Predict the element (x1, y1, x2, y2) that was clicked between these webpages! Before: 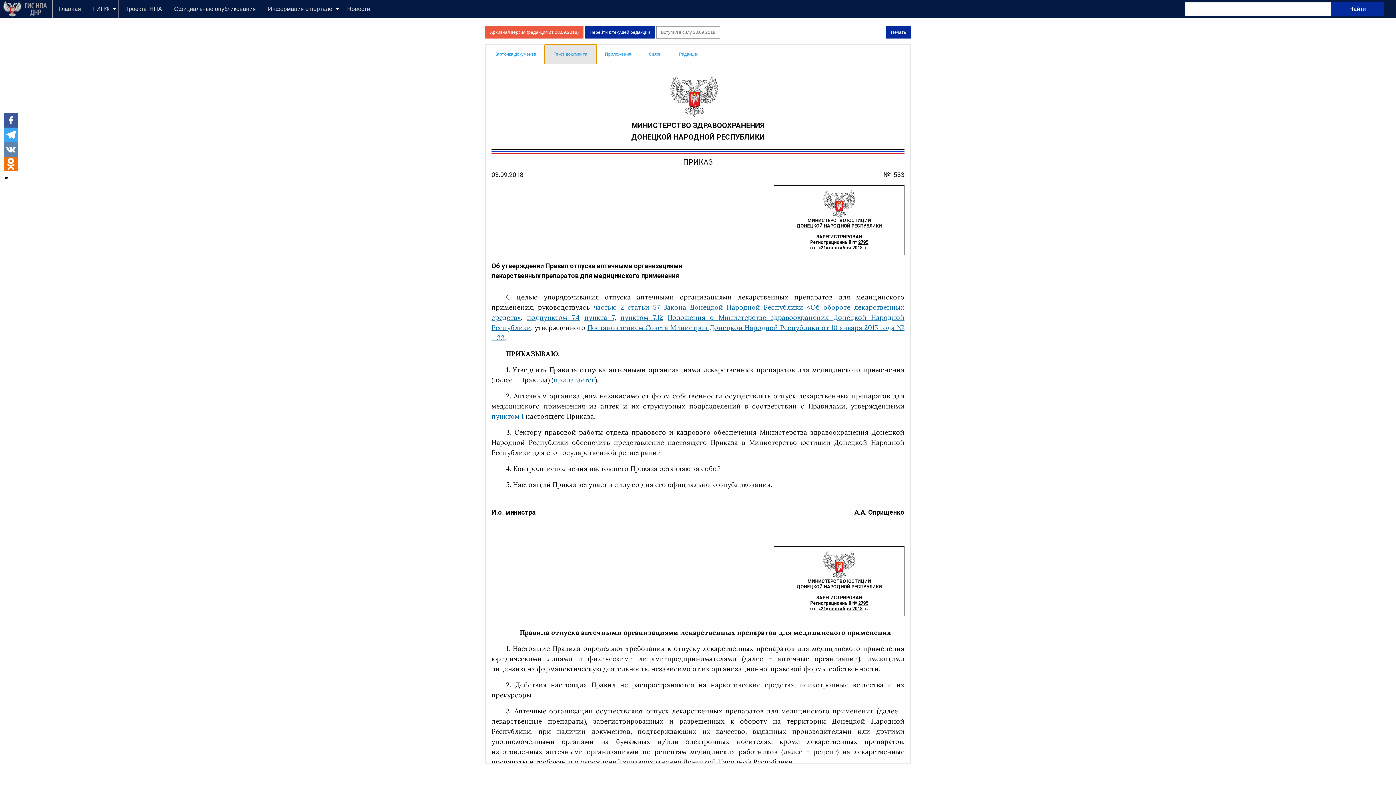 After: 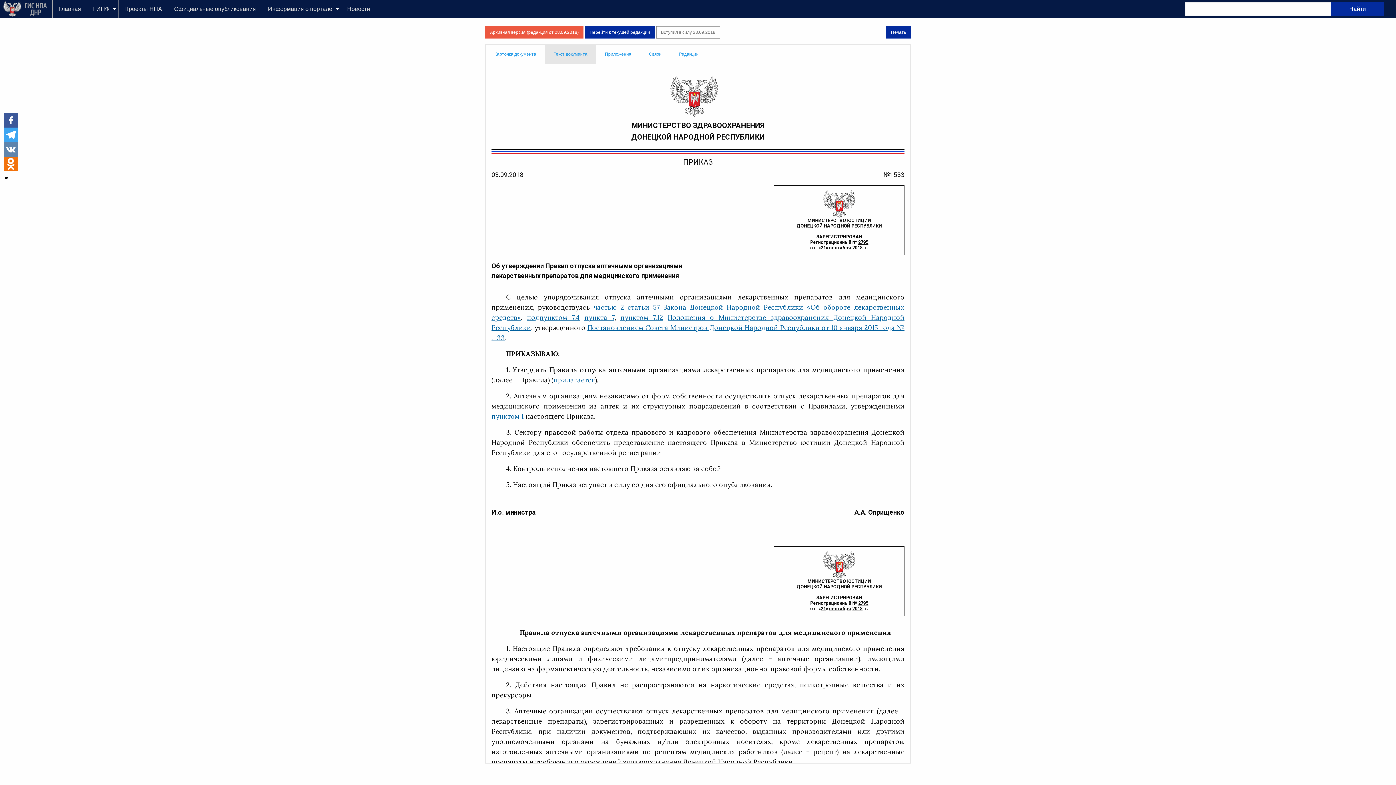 Action: bbox: (3, 142, 18, 156)